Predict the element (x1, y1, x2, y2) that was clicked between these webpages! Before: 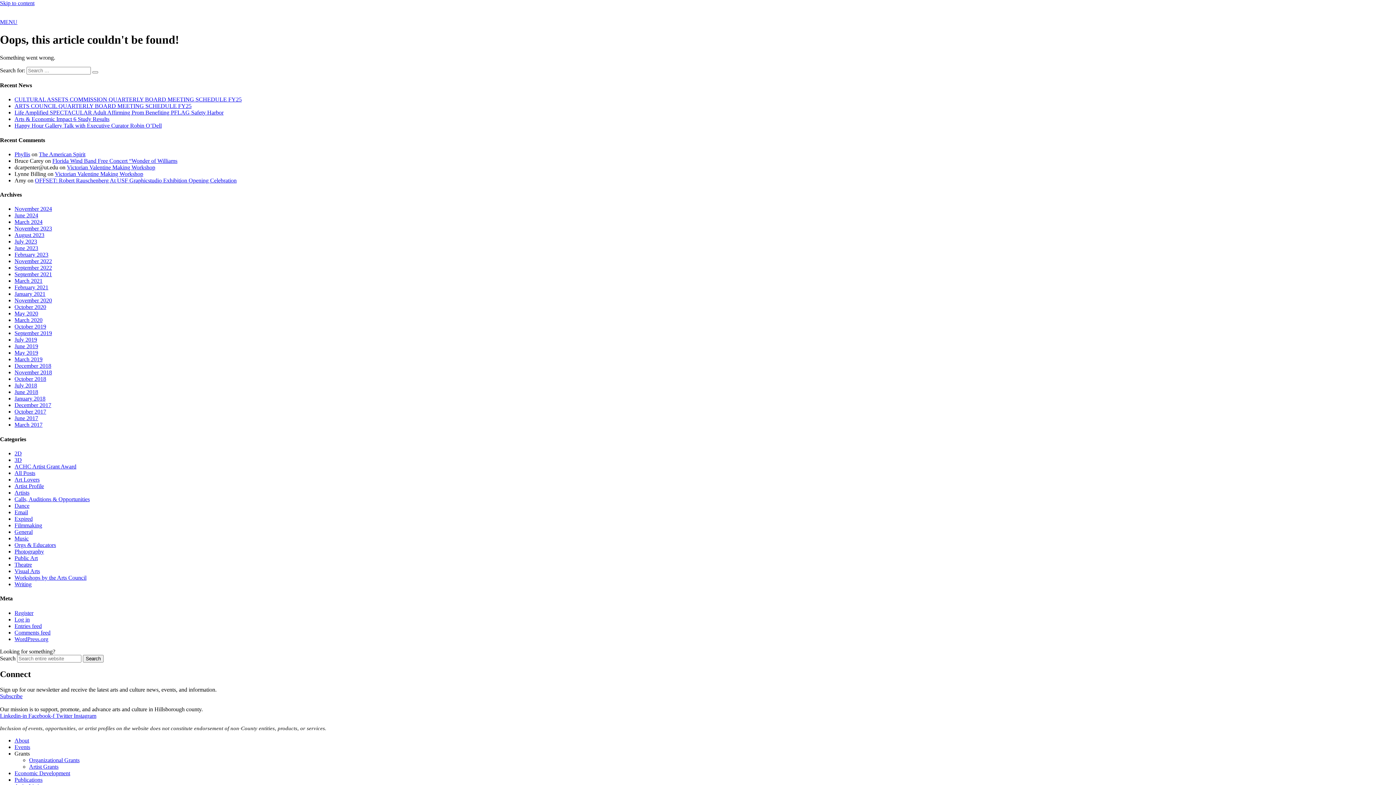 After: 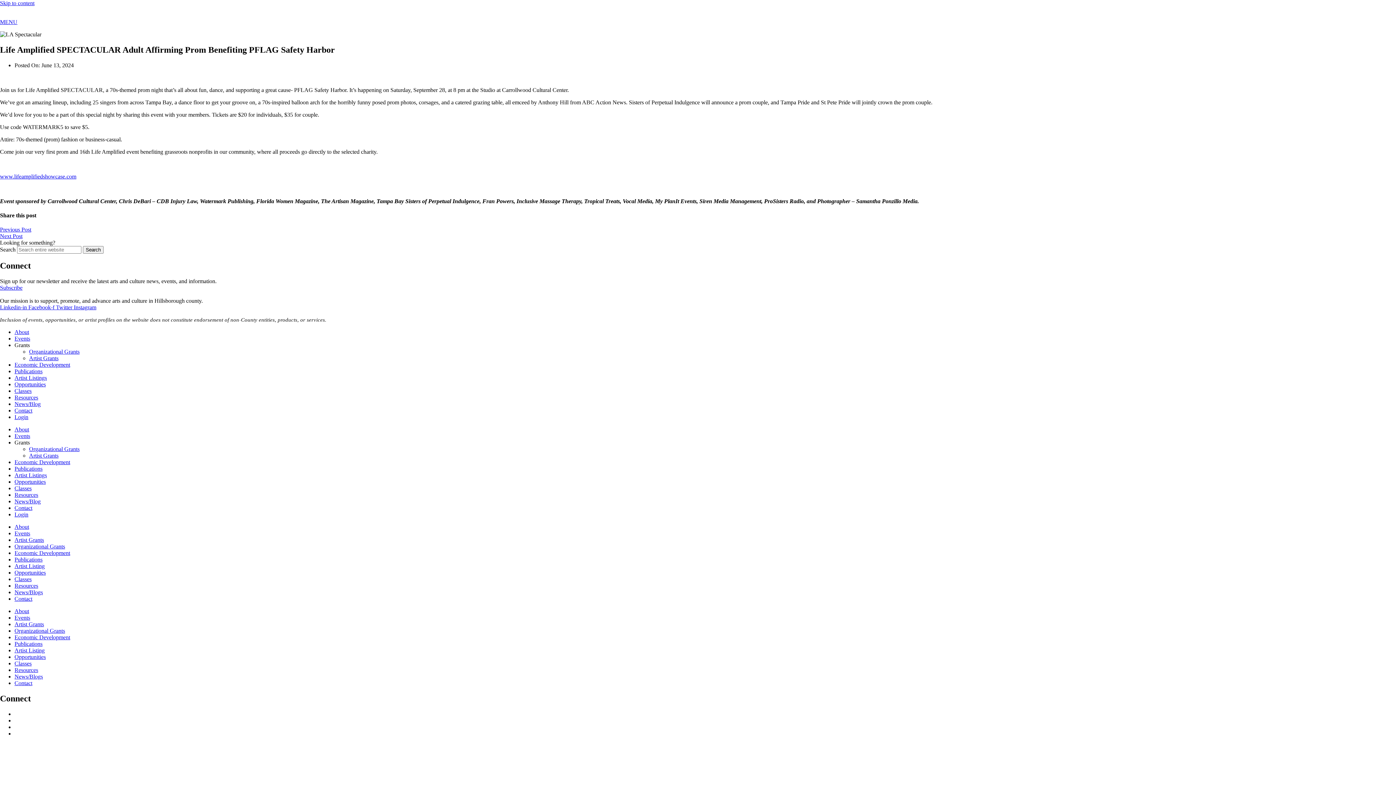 Action: label: Life Amplified SPECTACULAR Adult Affirming Prom Benefiting PFLAG Safety Harbor bbox: (14, 109, 223, 115)